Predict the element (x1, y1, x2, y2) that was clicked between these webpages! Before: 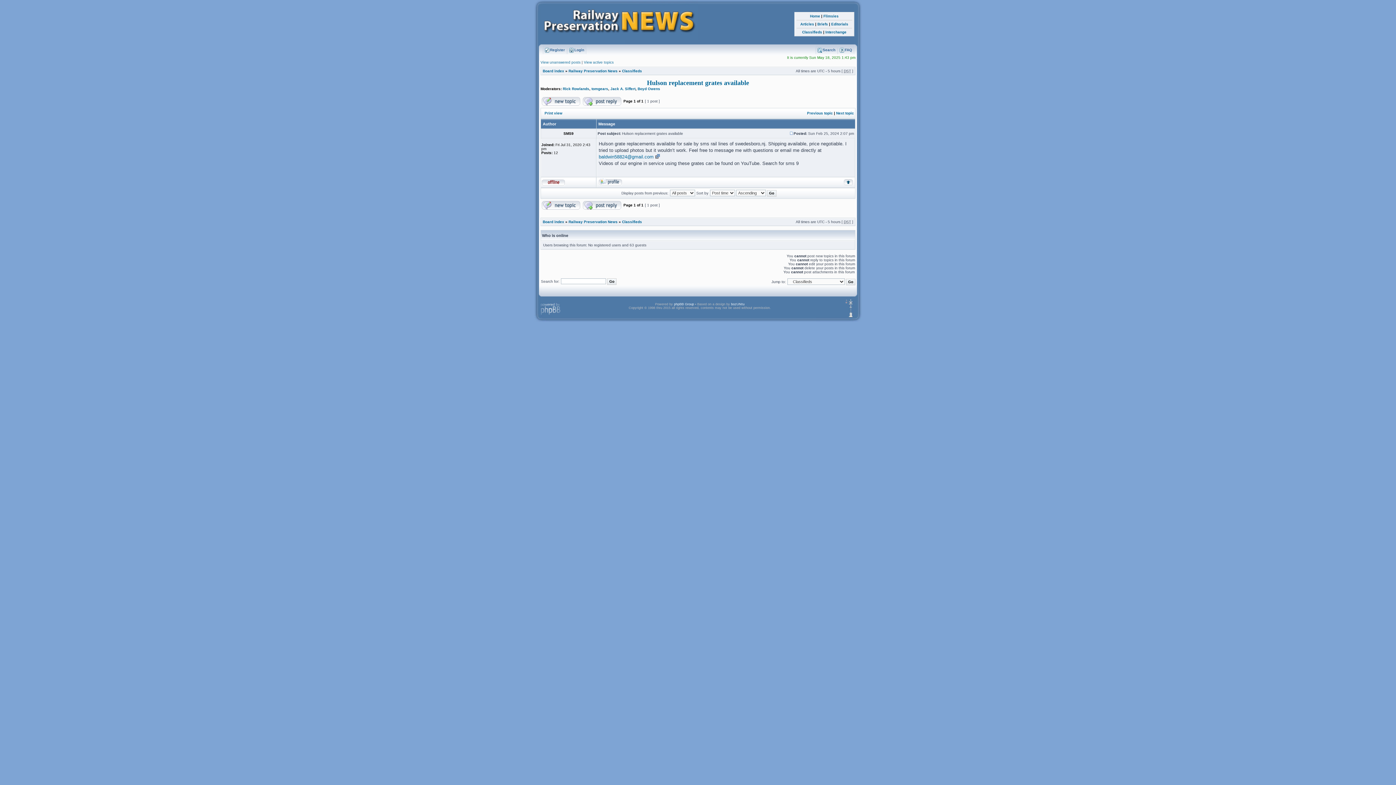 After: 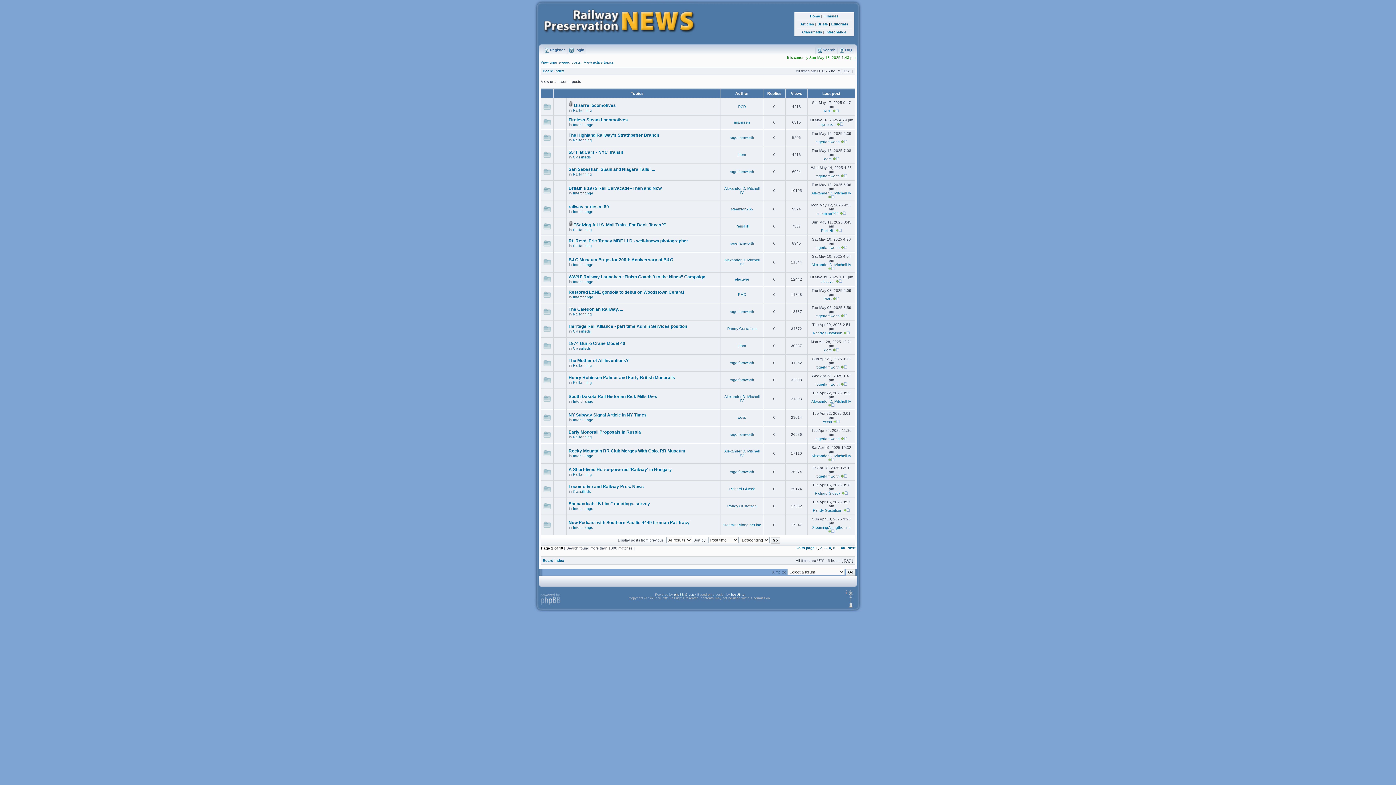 Action: label: View unanswered posts bbox: (540, 60, 580, 64)